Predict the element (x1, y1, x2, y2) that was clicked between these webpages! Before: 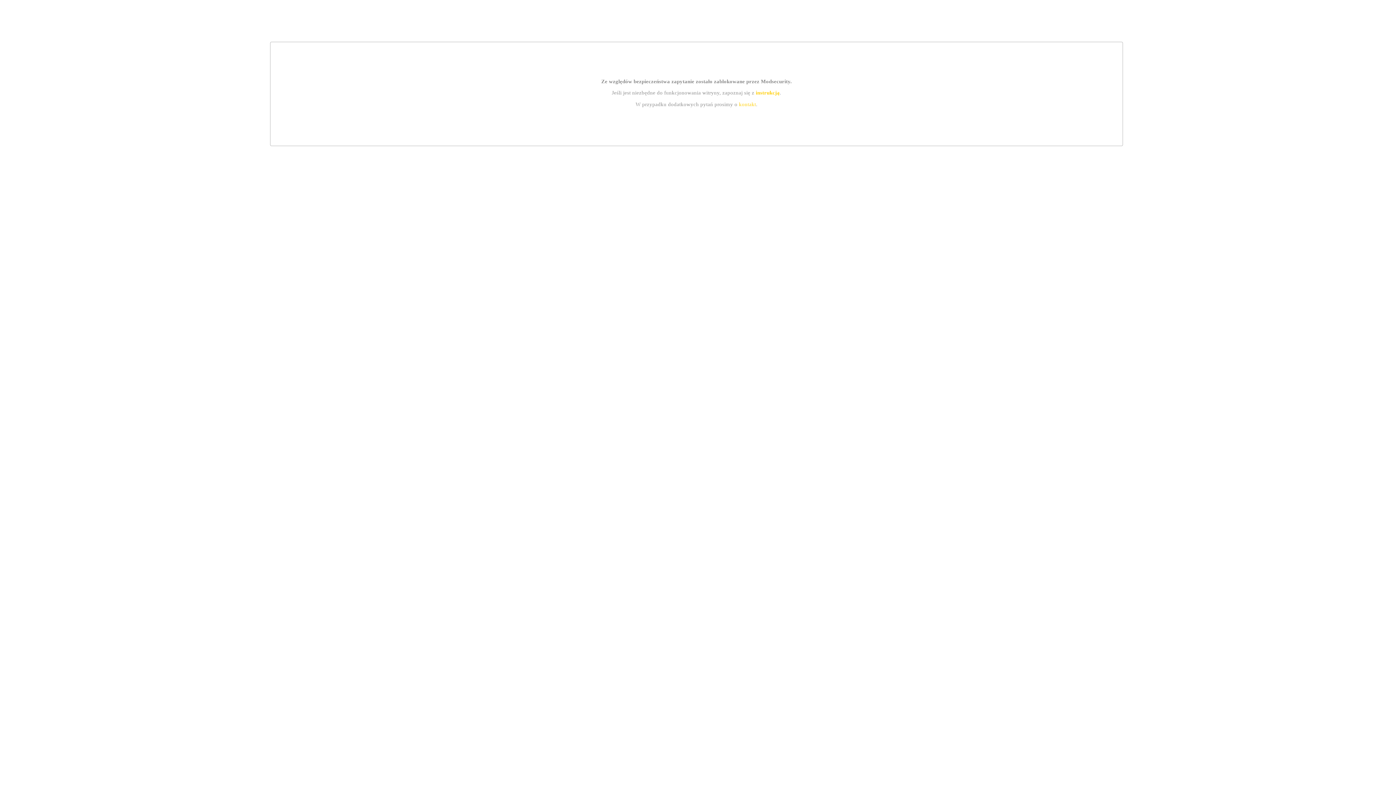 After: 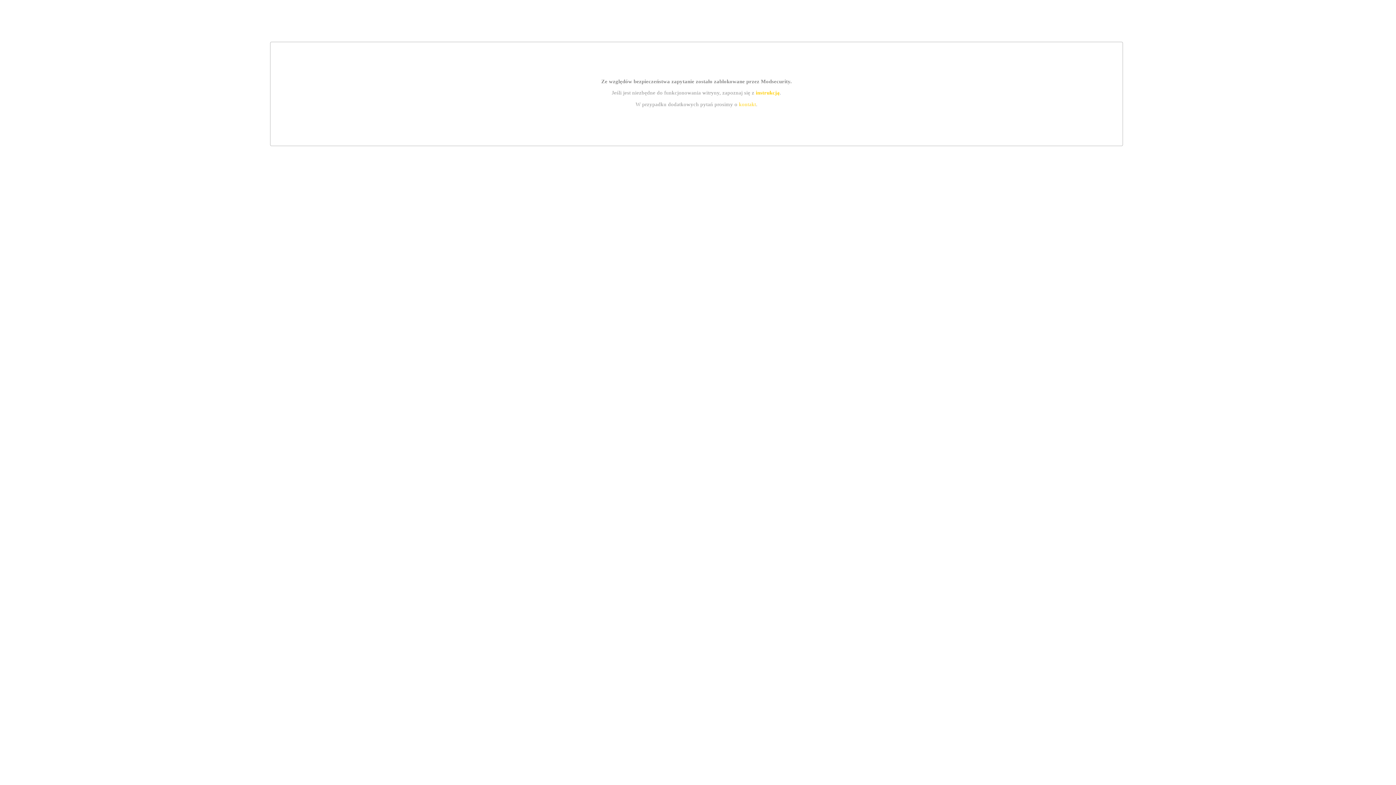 Action: label: kontakt bbox: (739, 101, 756, 107)